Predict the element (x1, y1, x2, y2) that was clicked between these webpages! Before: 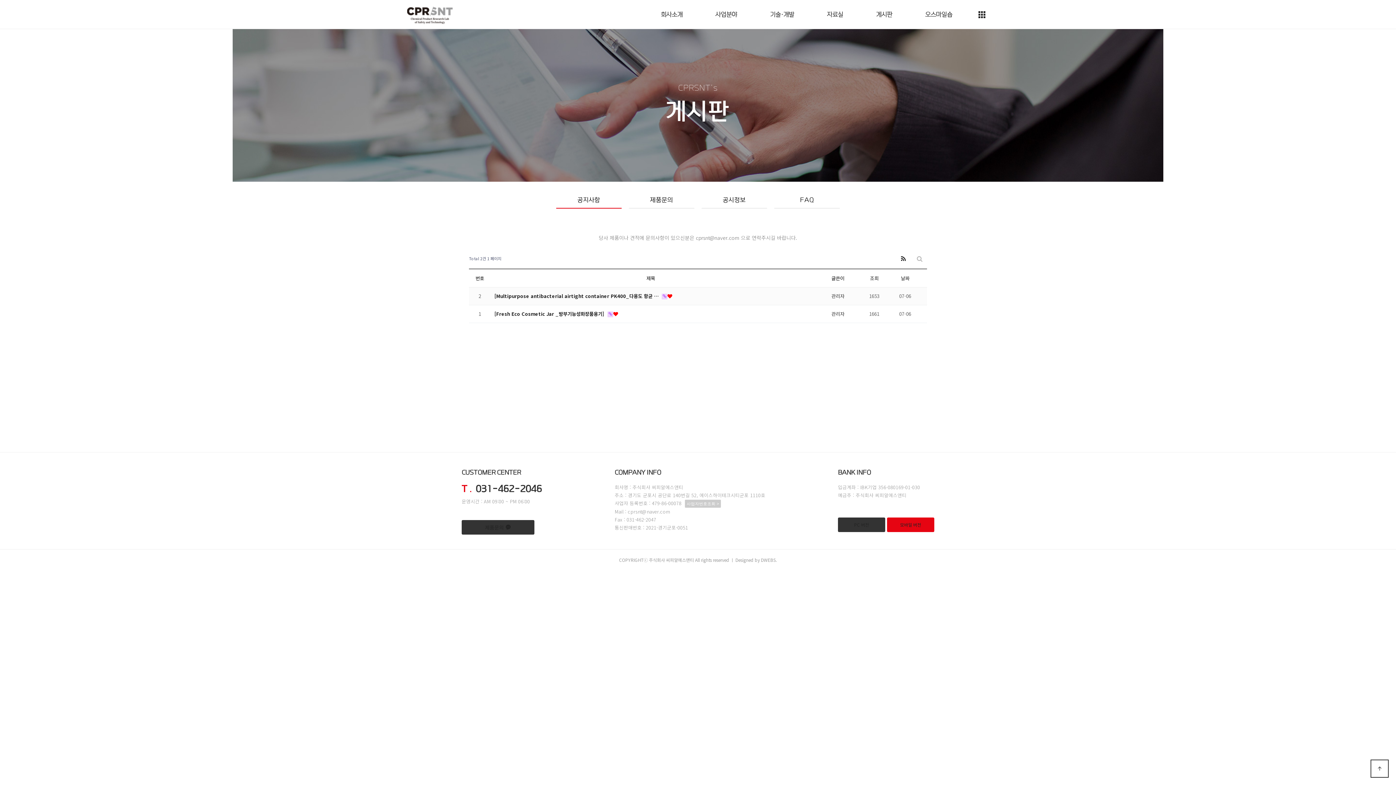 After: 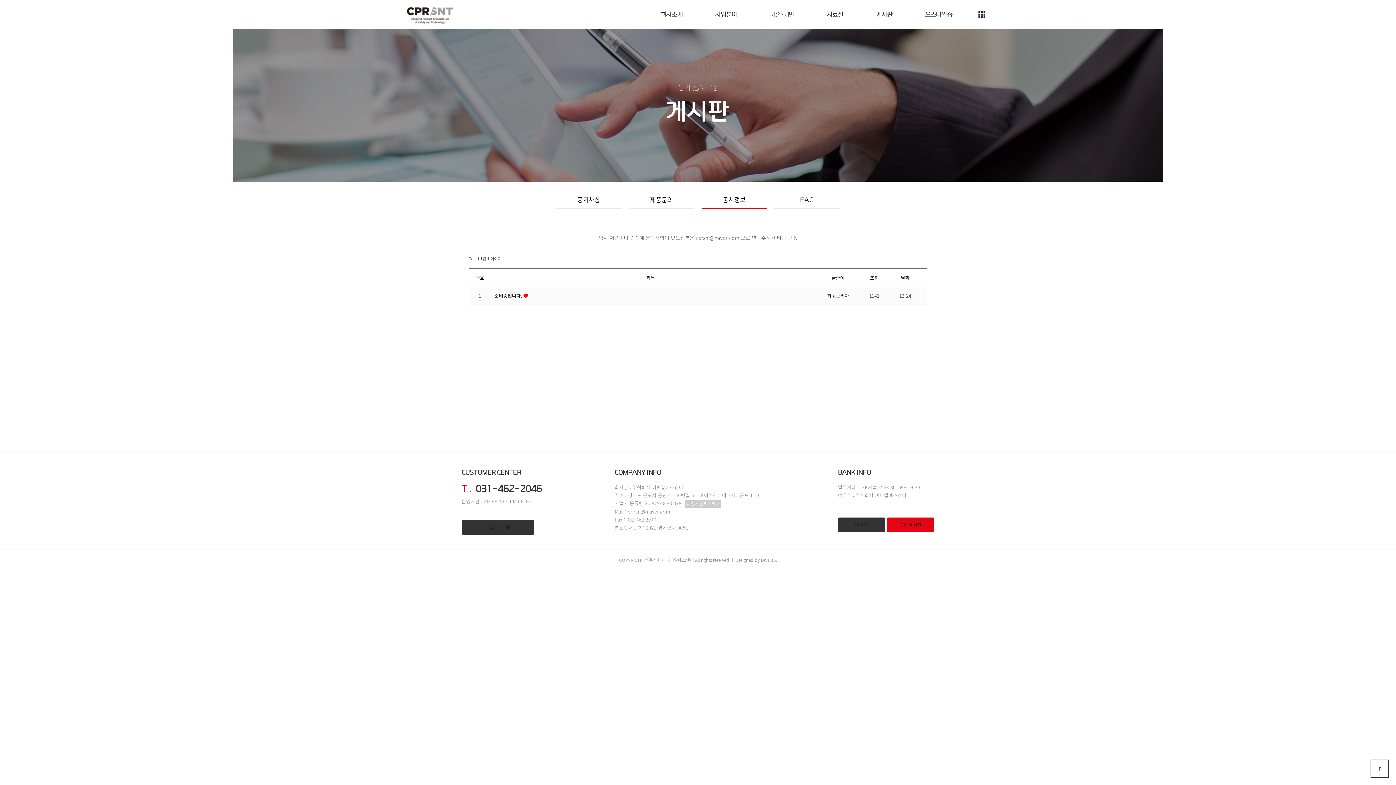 Action: label: 공시정보 bbox: (701, 196, 767, 208)